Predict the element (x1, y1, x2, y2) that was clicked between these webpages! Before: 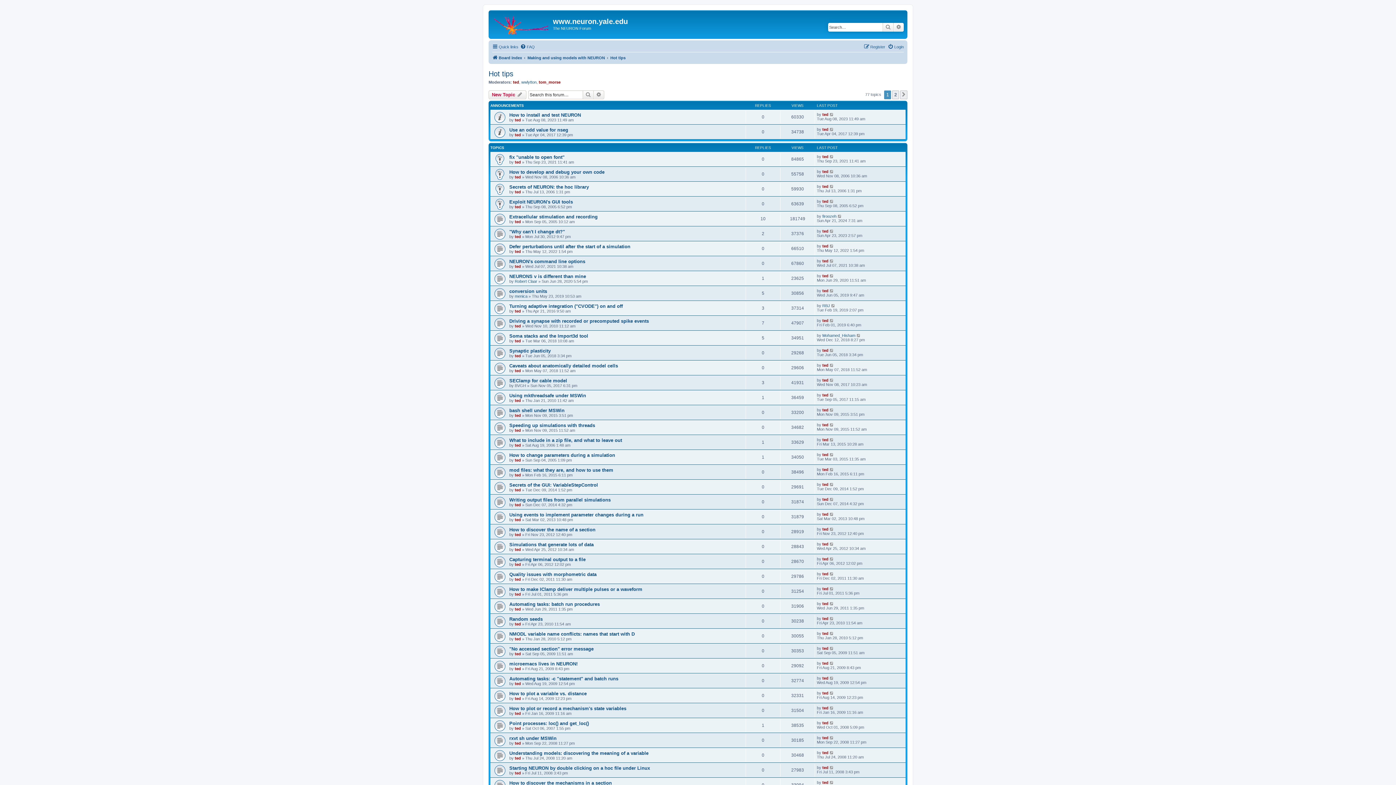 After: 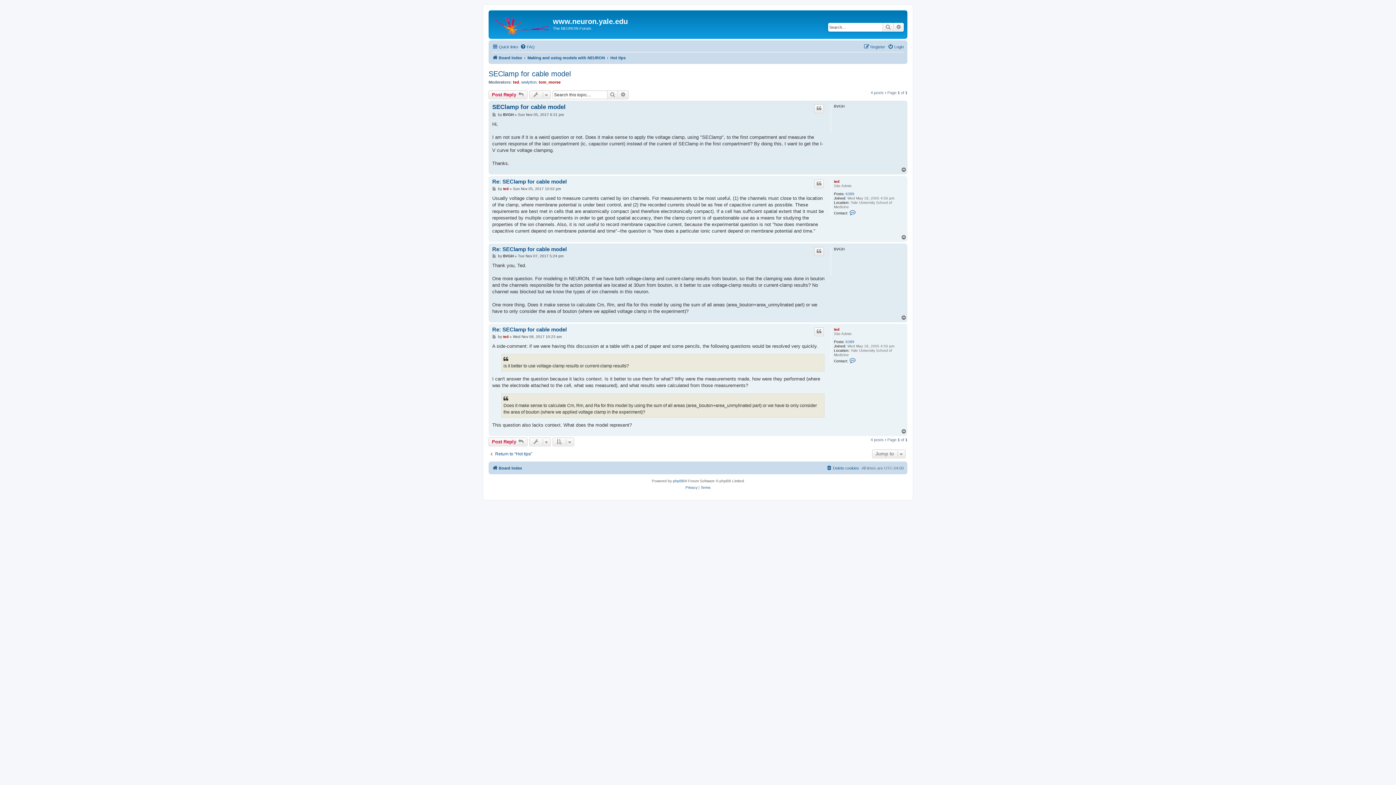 Action: label: SEClamp for cable model bbox: (509, 378, 567, 383)